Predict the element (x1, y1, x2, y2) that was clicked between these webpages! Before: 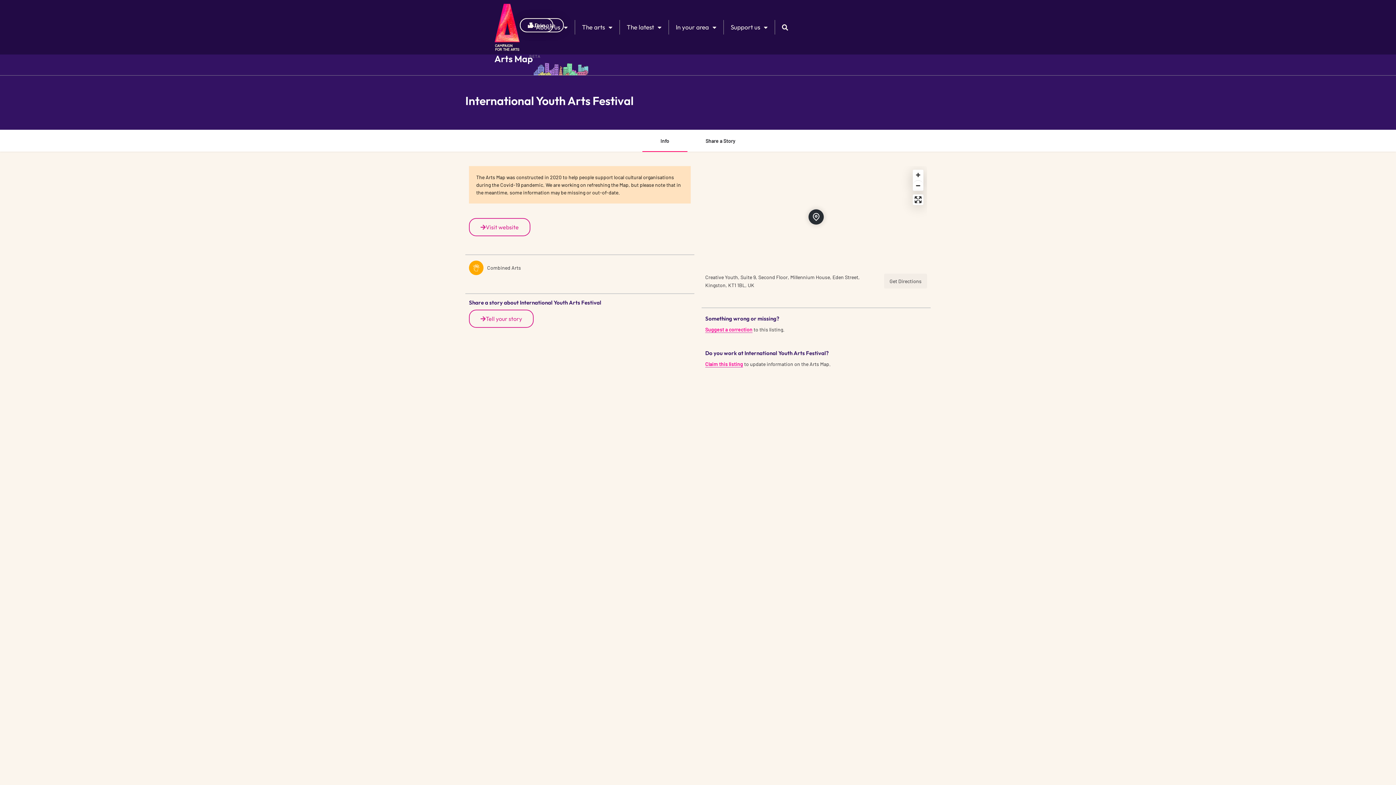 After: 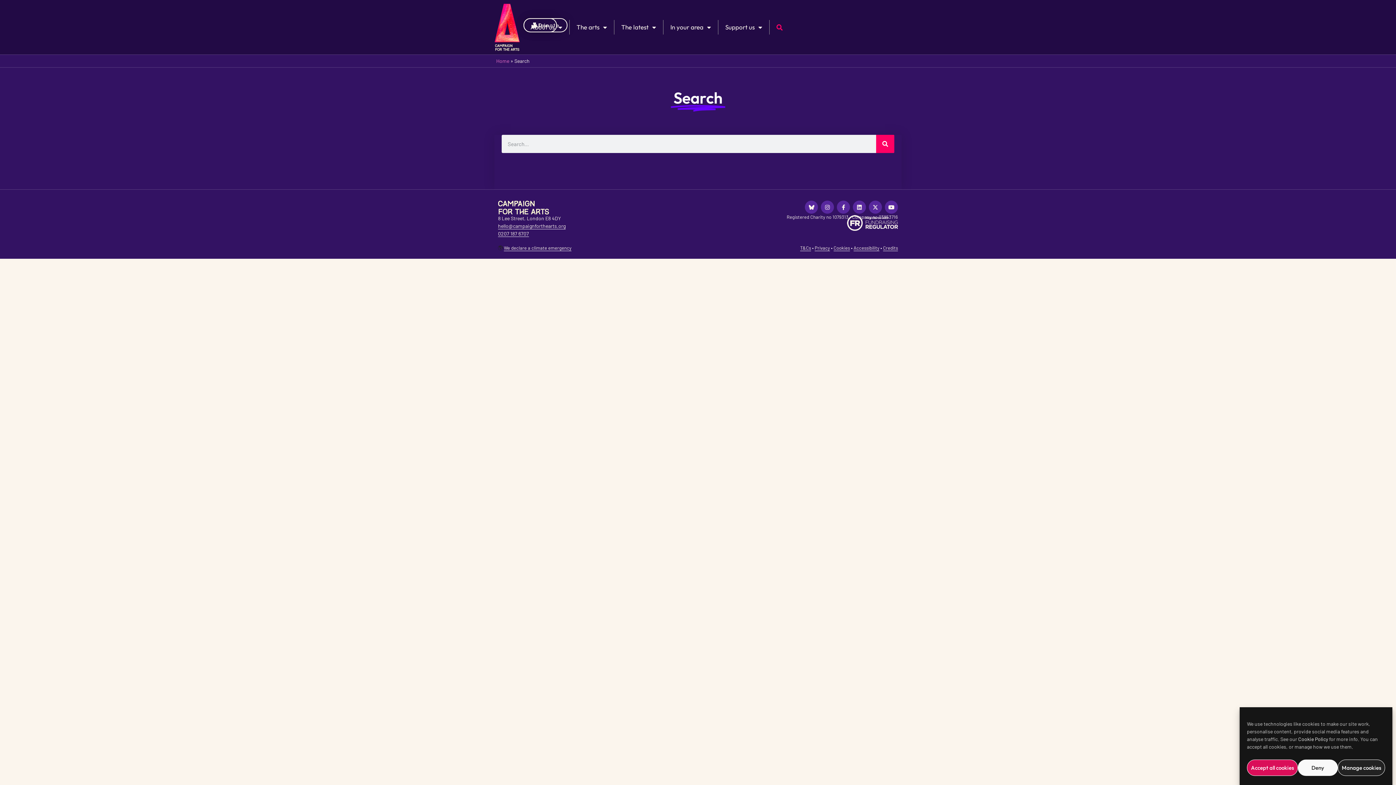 Action: bbox: (775, 18, 795, 36)